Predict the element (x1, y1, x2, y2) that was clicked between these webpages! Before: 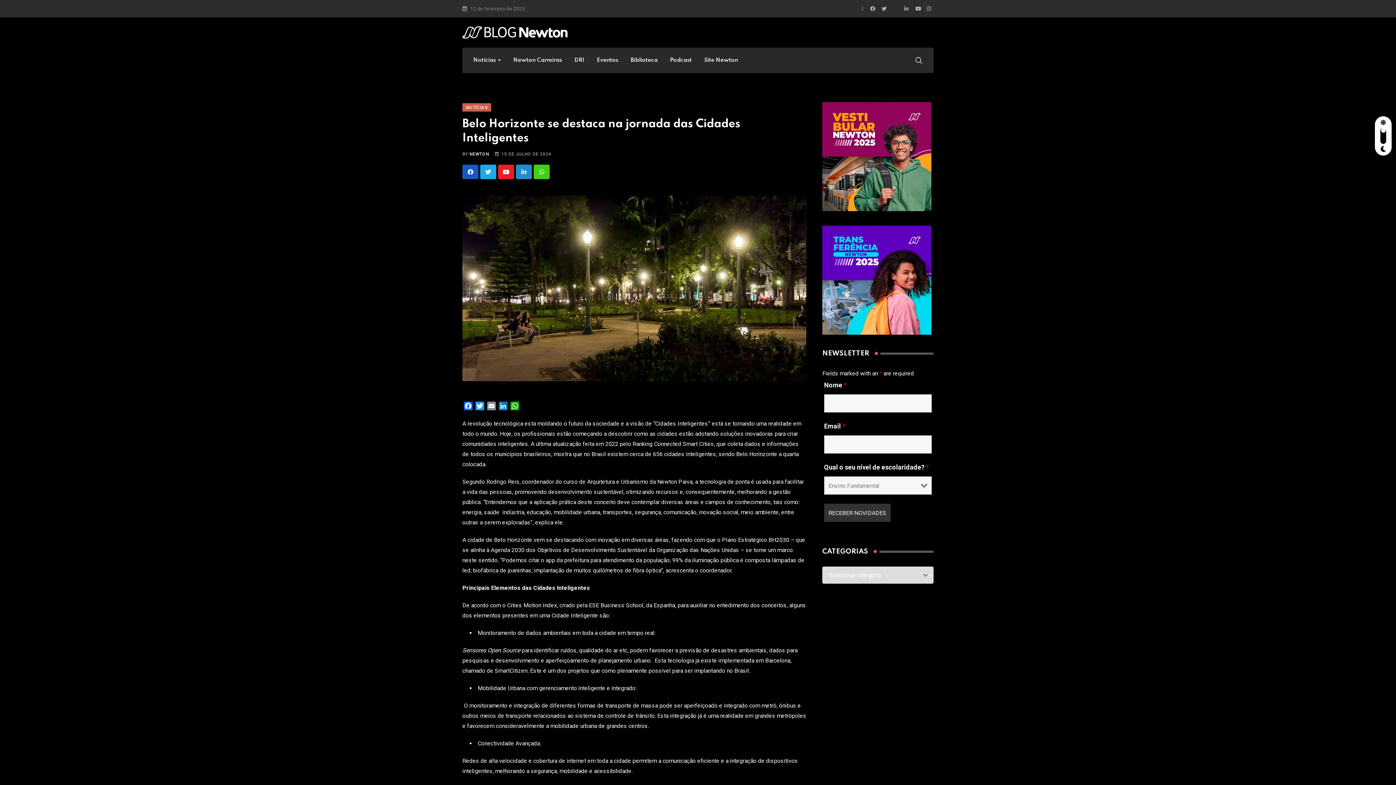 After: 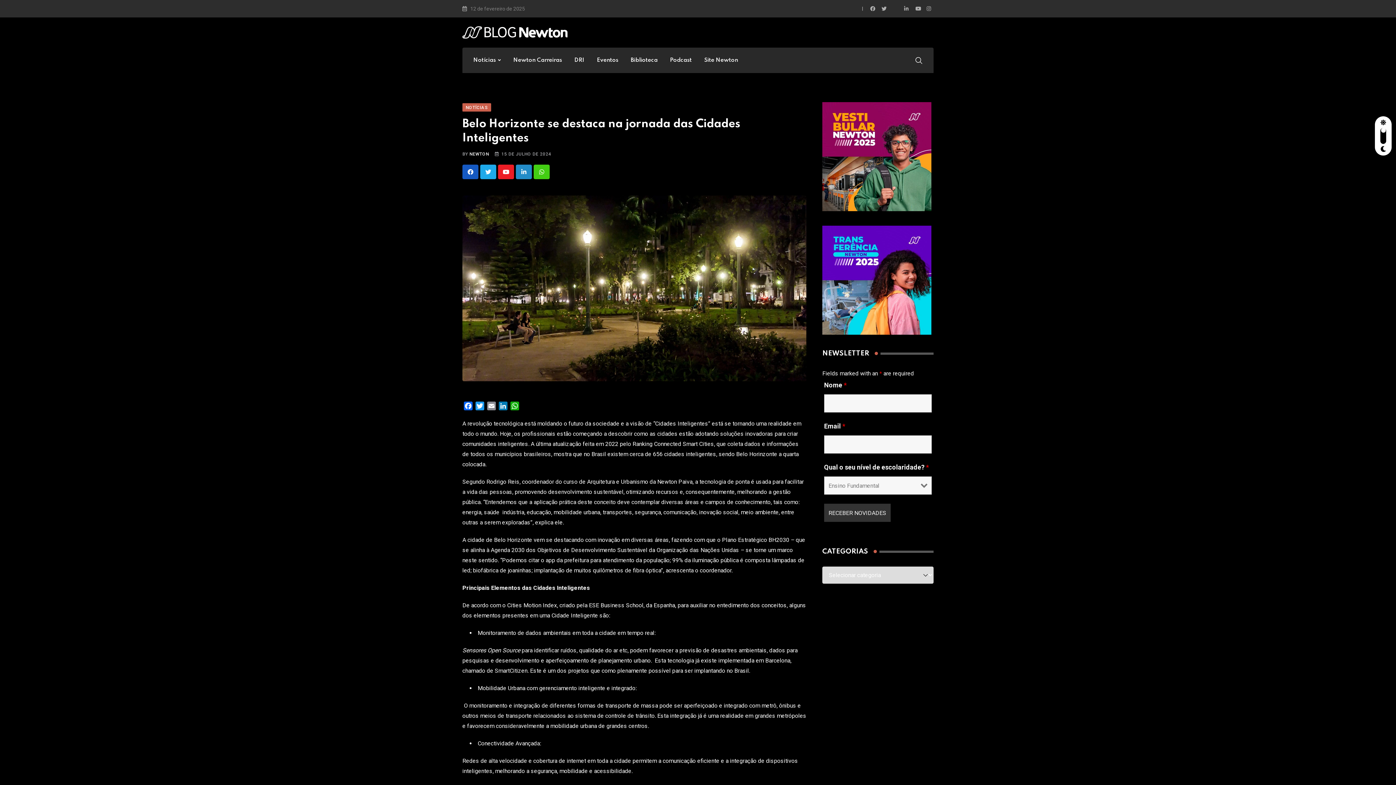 Action: bbox: (881, 5, 888, 11)